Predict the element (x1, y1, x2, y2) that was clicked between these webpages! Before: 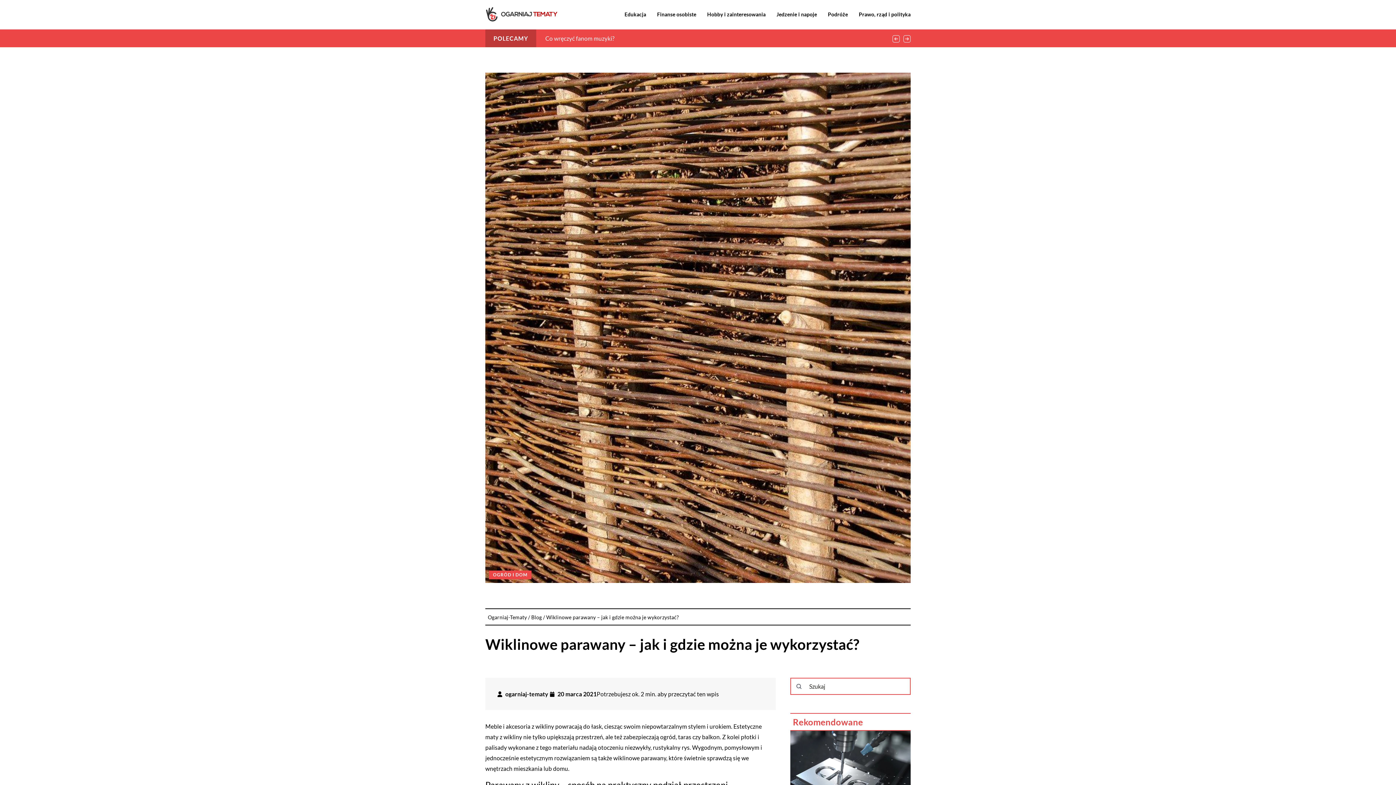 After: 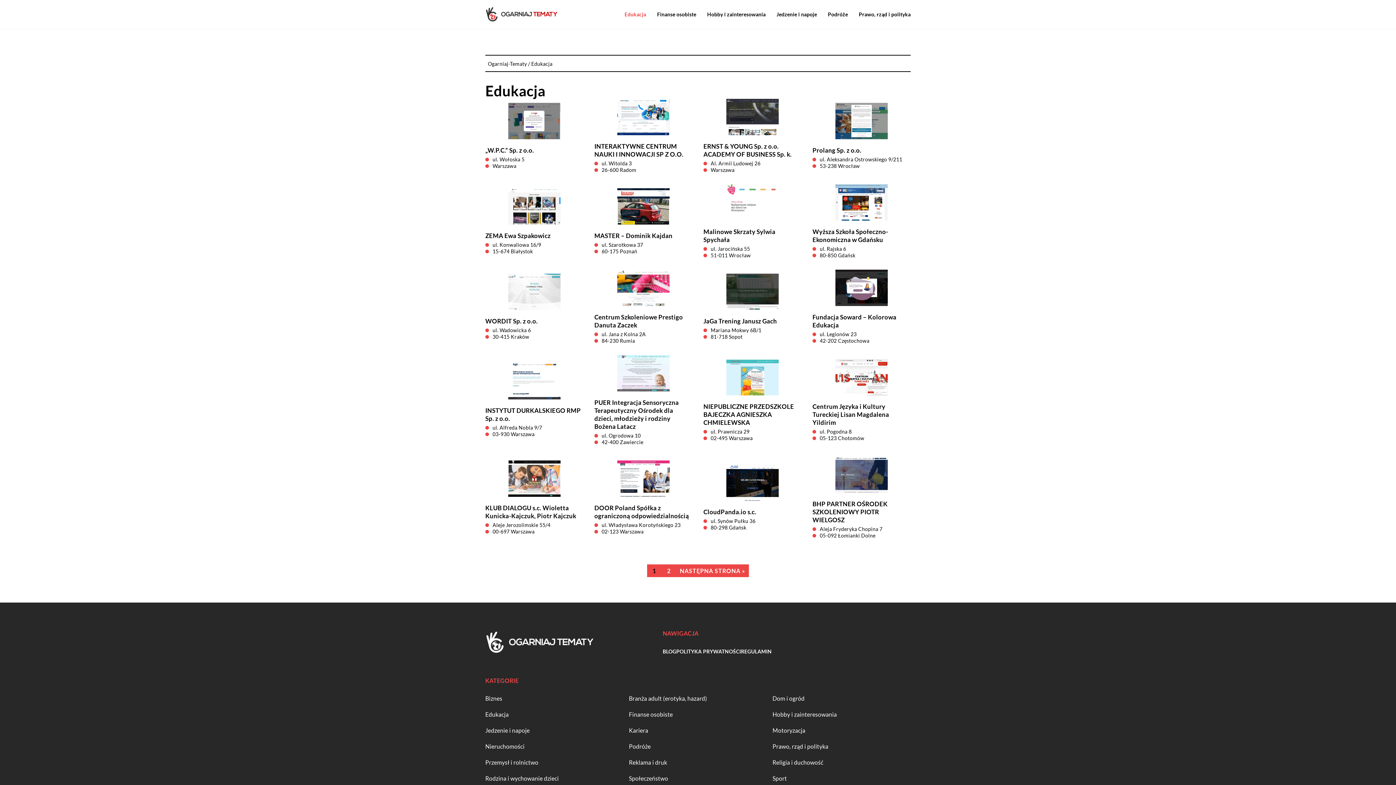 Action: bbox: (624, 9, 646, 20) label: Edukacja